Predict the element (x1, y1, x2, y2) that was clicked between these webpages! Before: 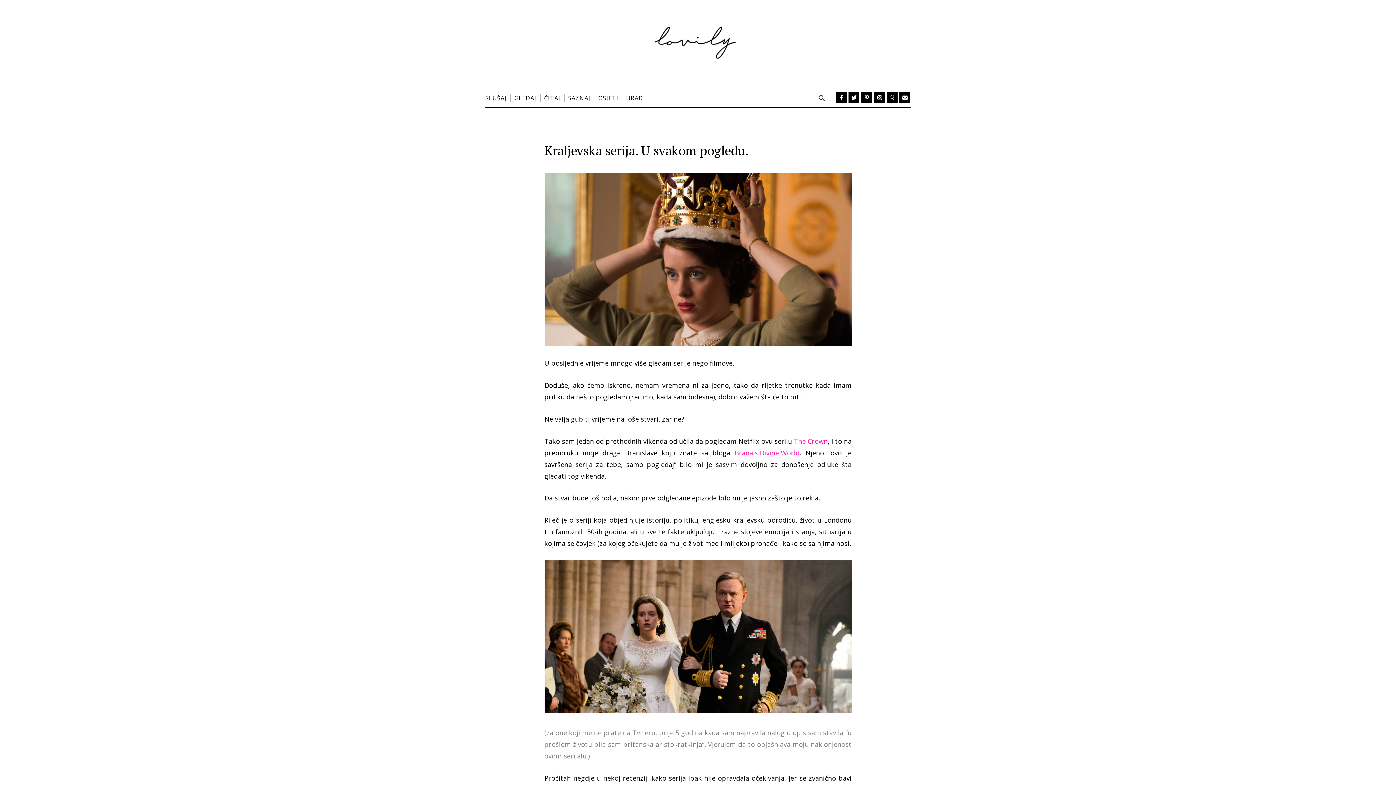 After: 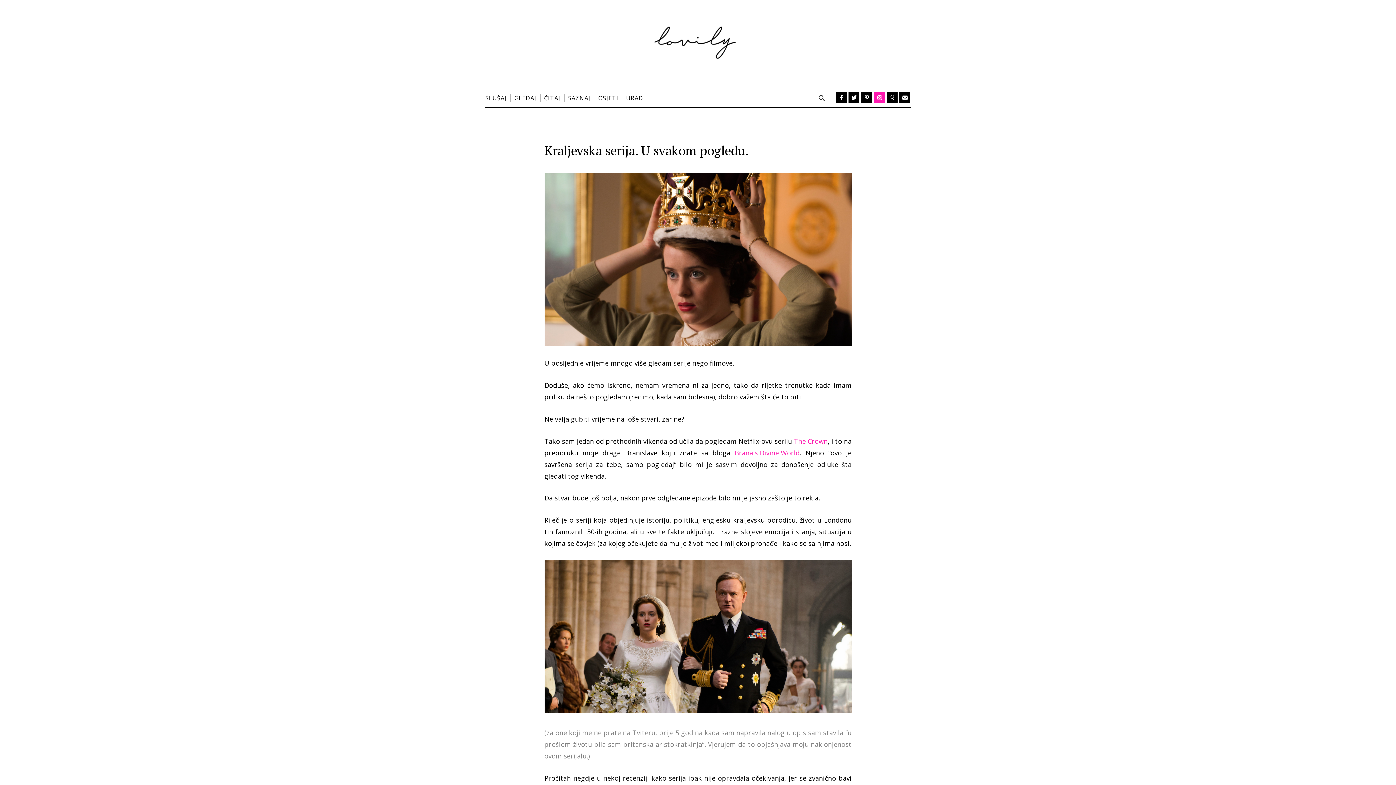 Action: bbox: (874, 92, 885, 102) label: instagram